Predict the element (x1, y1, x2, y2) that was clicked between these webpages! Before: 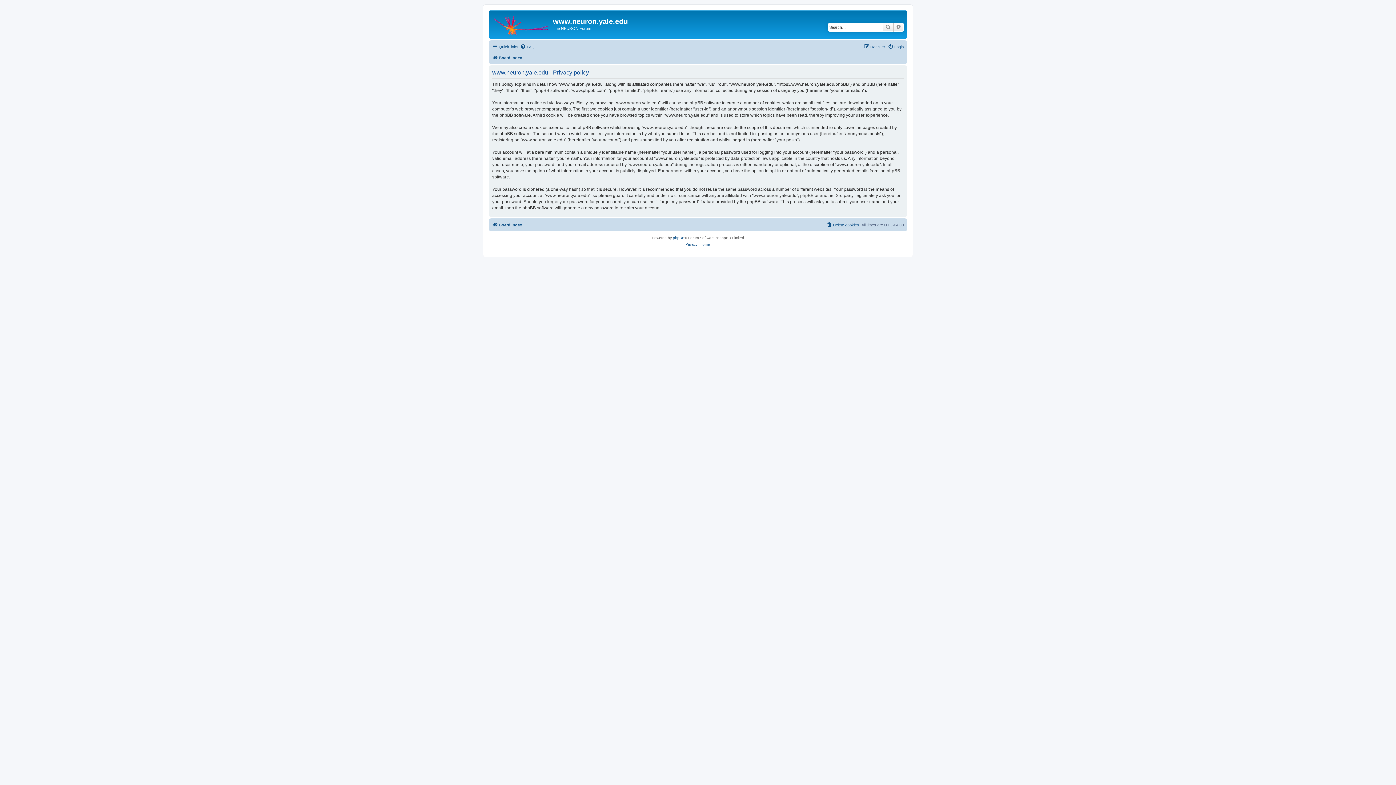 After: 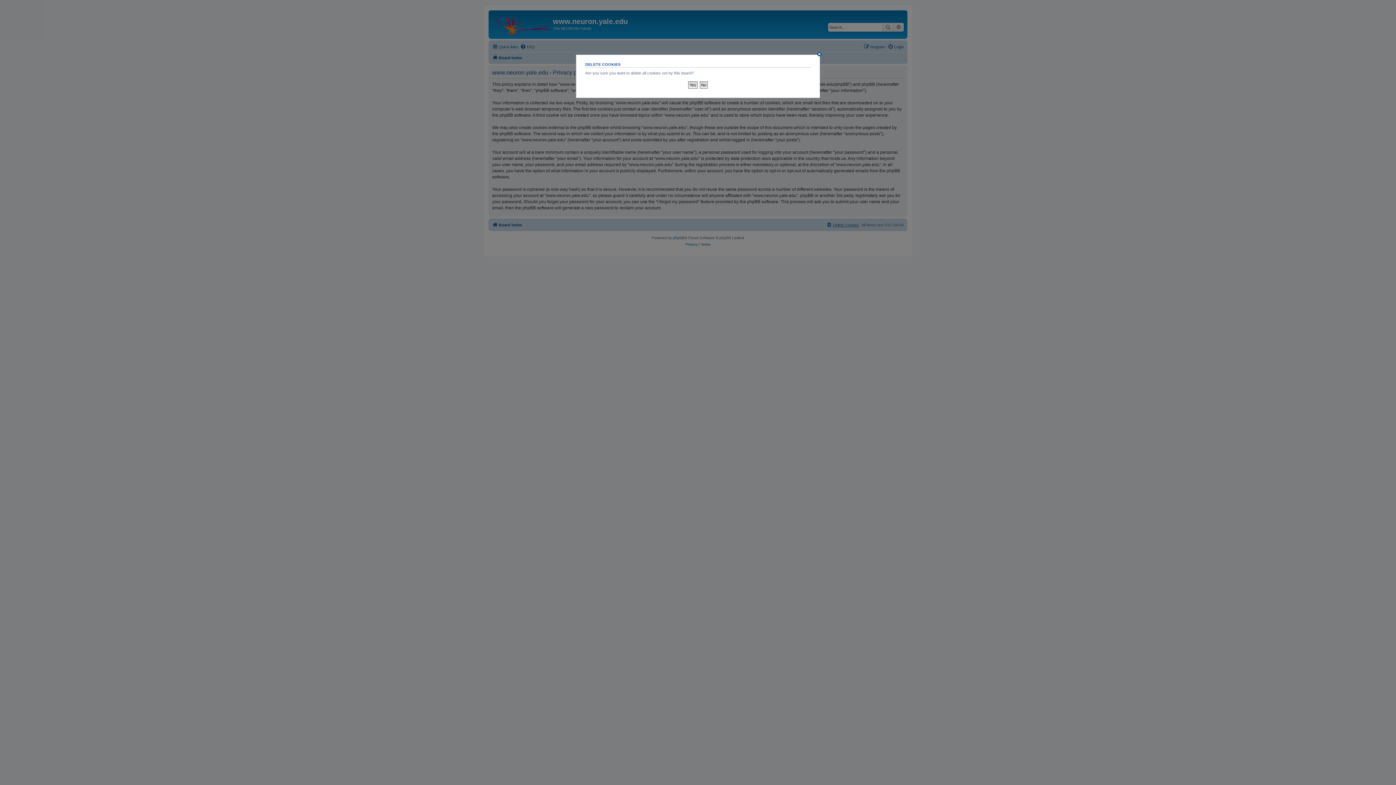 Action: label: Delete cookies bbox: (826, 220, 859, 229)